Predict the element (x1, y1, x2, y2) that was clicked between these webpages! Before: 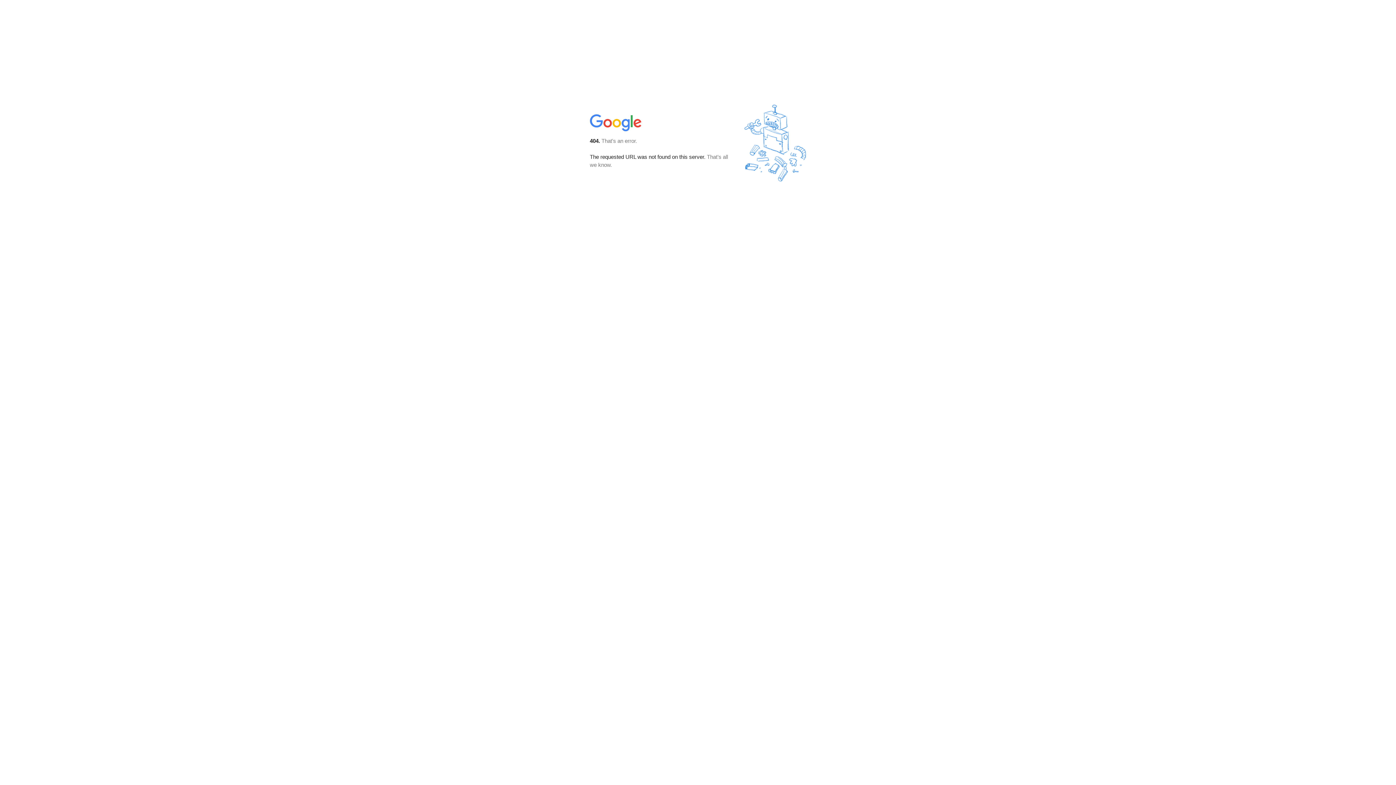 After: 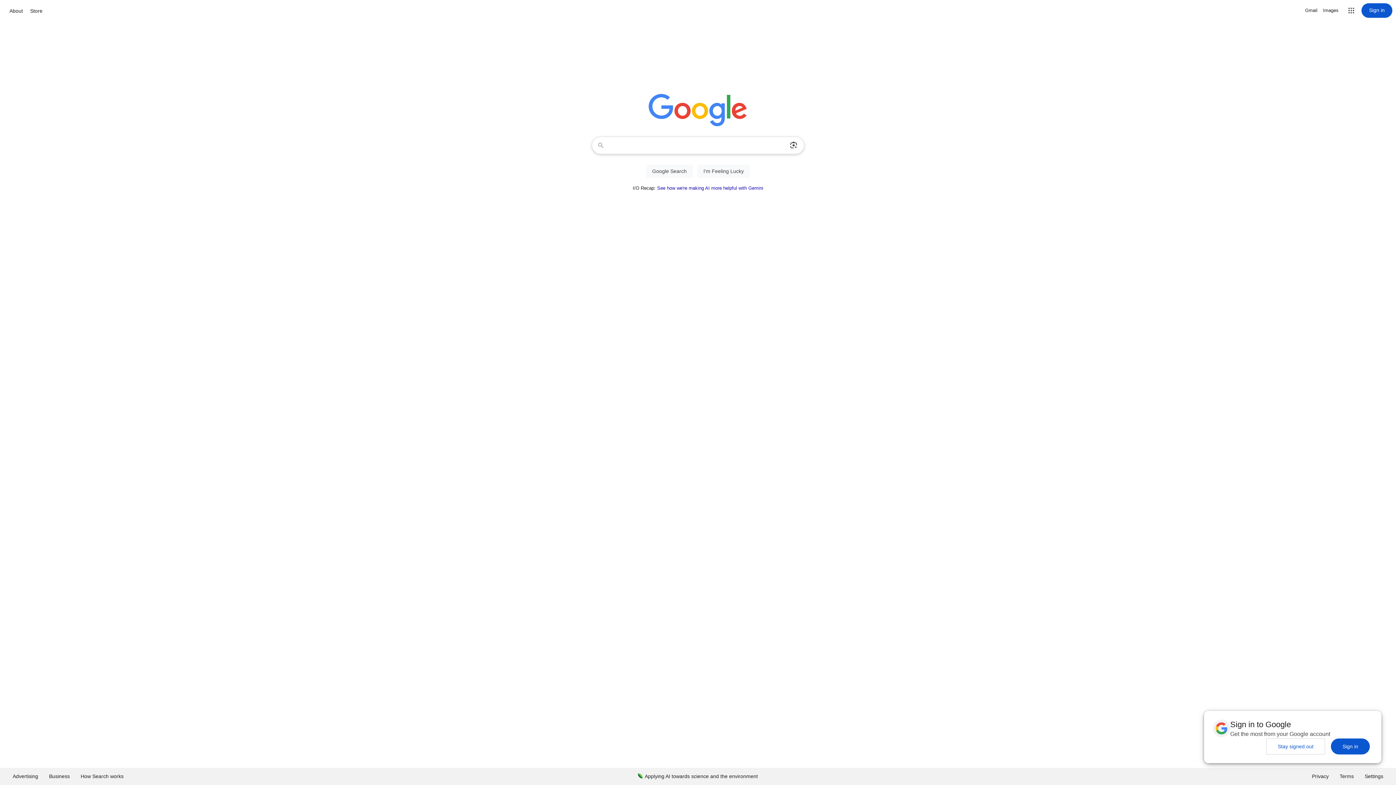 Action: bbox: (590, 127, 642, 134)